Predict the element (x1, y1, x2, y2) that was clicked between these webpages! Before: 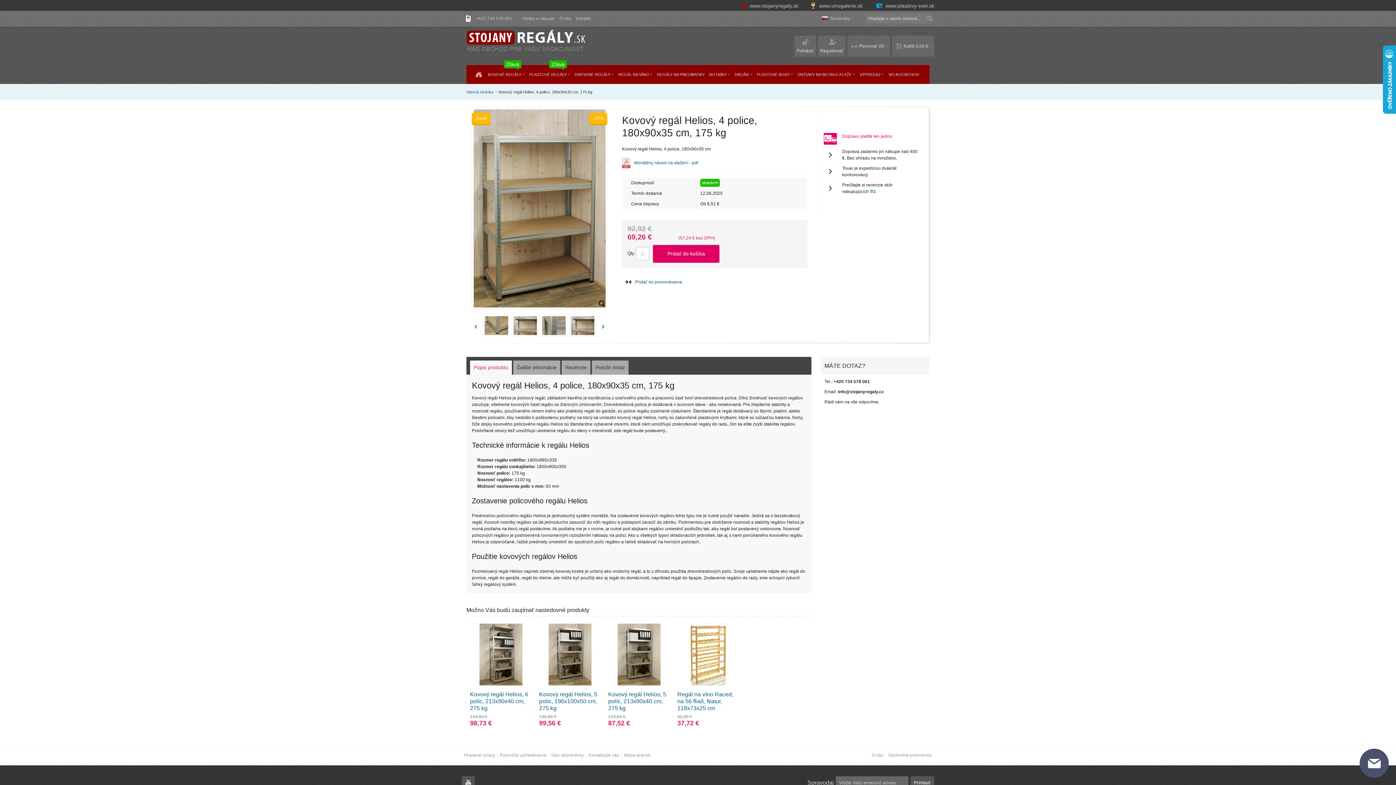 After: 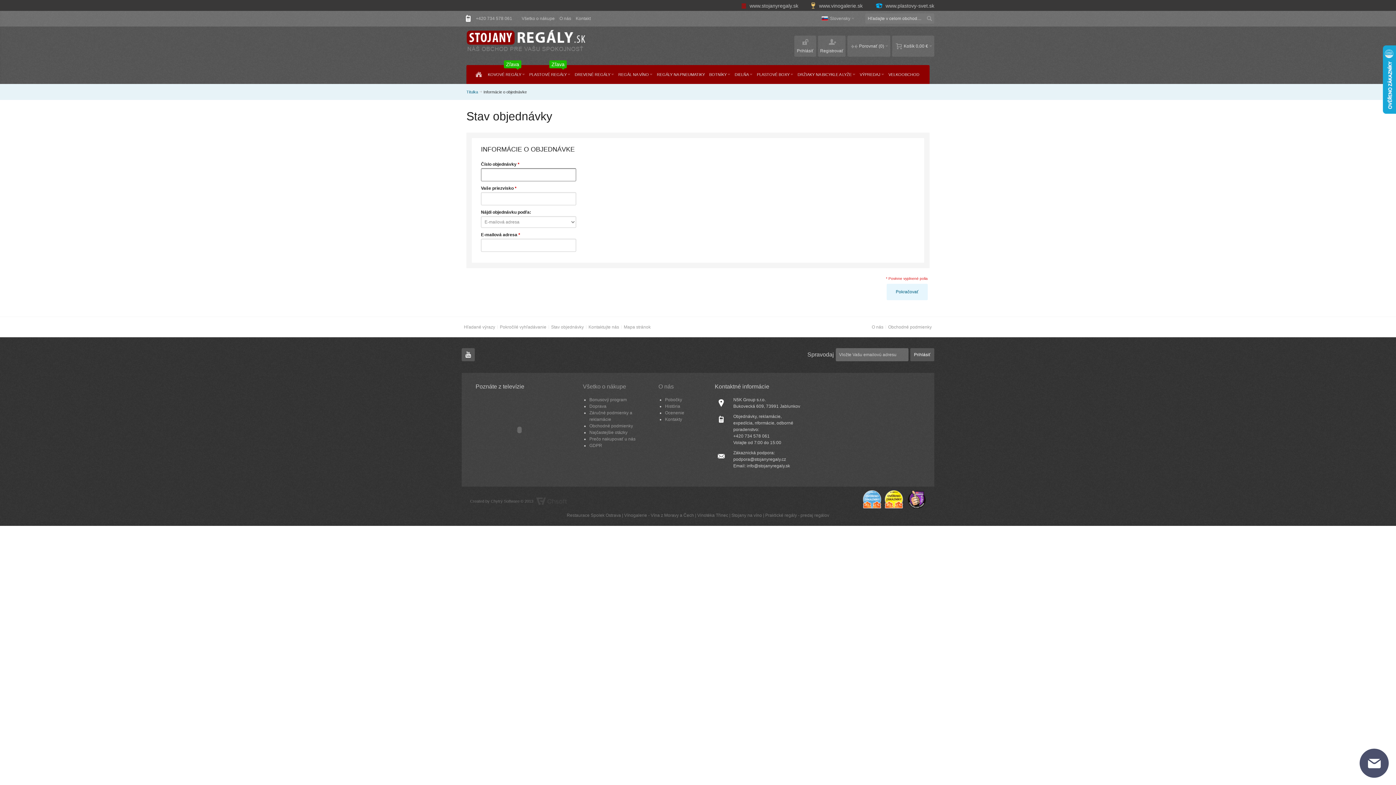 Action: bbox: (548, 749, 586, 762) label: Stav objednávky